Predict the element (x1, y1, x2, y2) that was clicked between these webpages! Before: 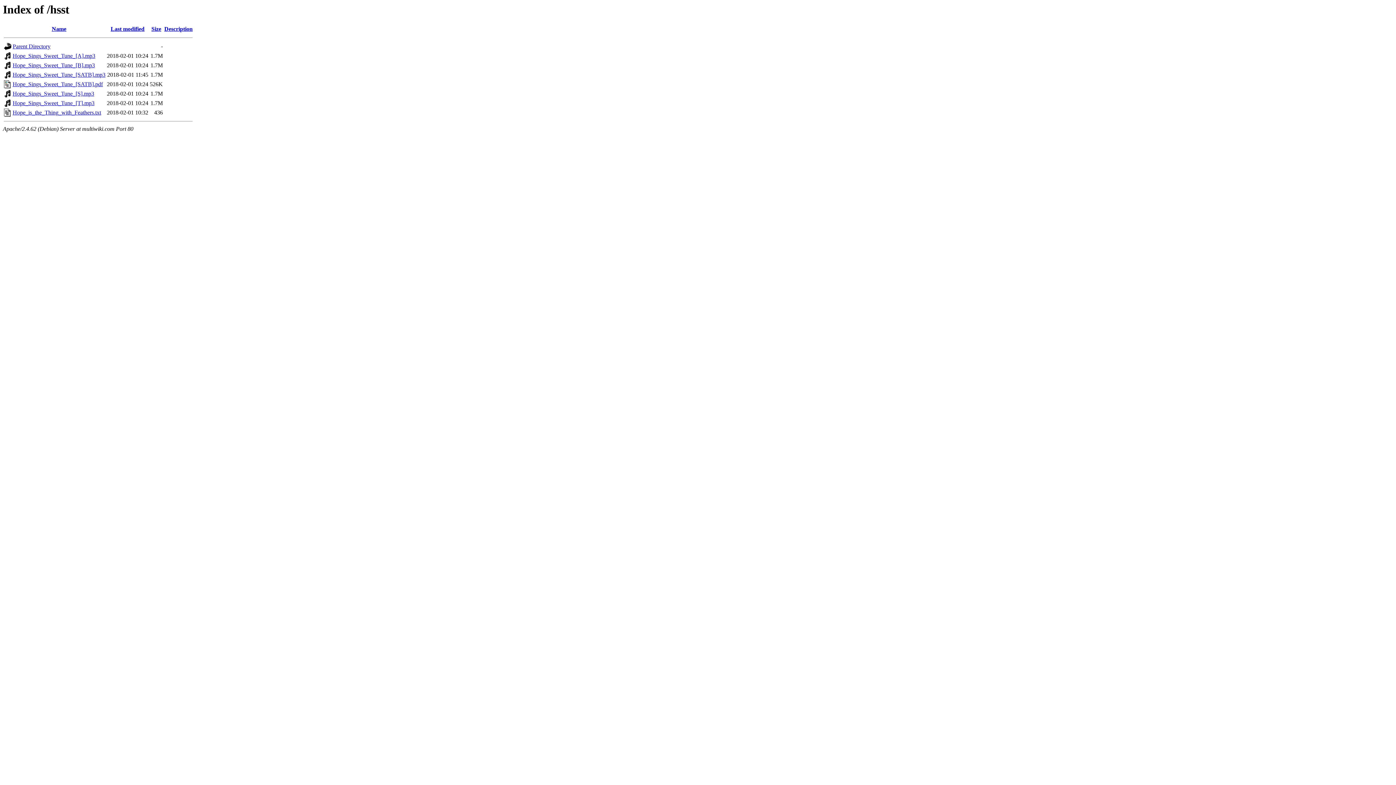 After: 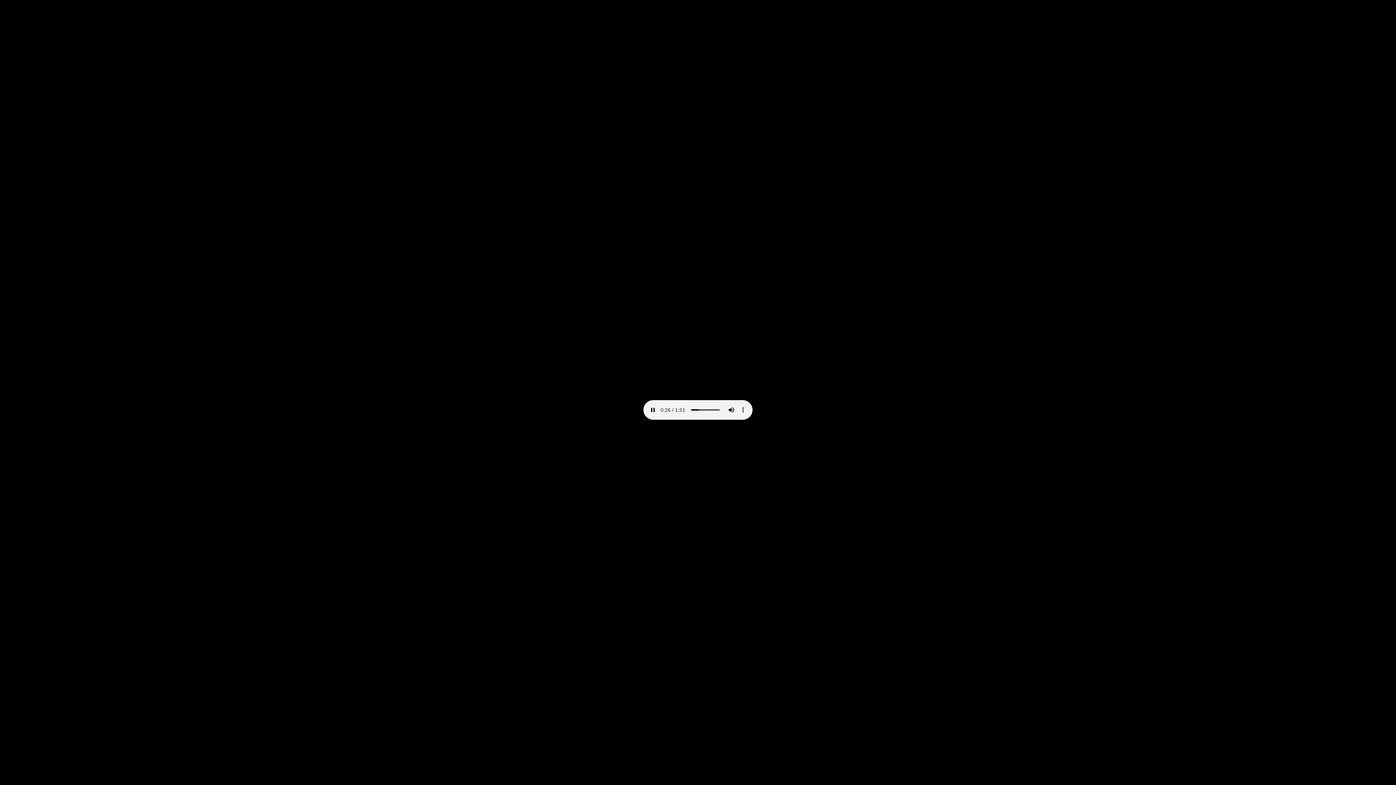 Action: label: Hope_Sings_Sweet_Tune_[B].mp3 bbox: (12, 62, 94, 68)